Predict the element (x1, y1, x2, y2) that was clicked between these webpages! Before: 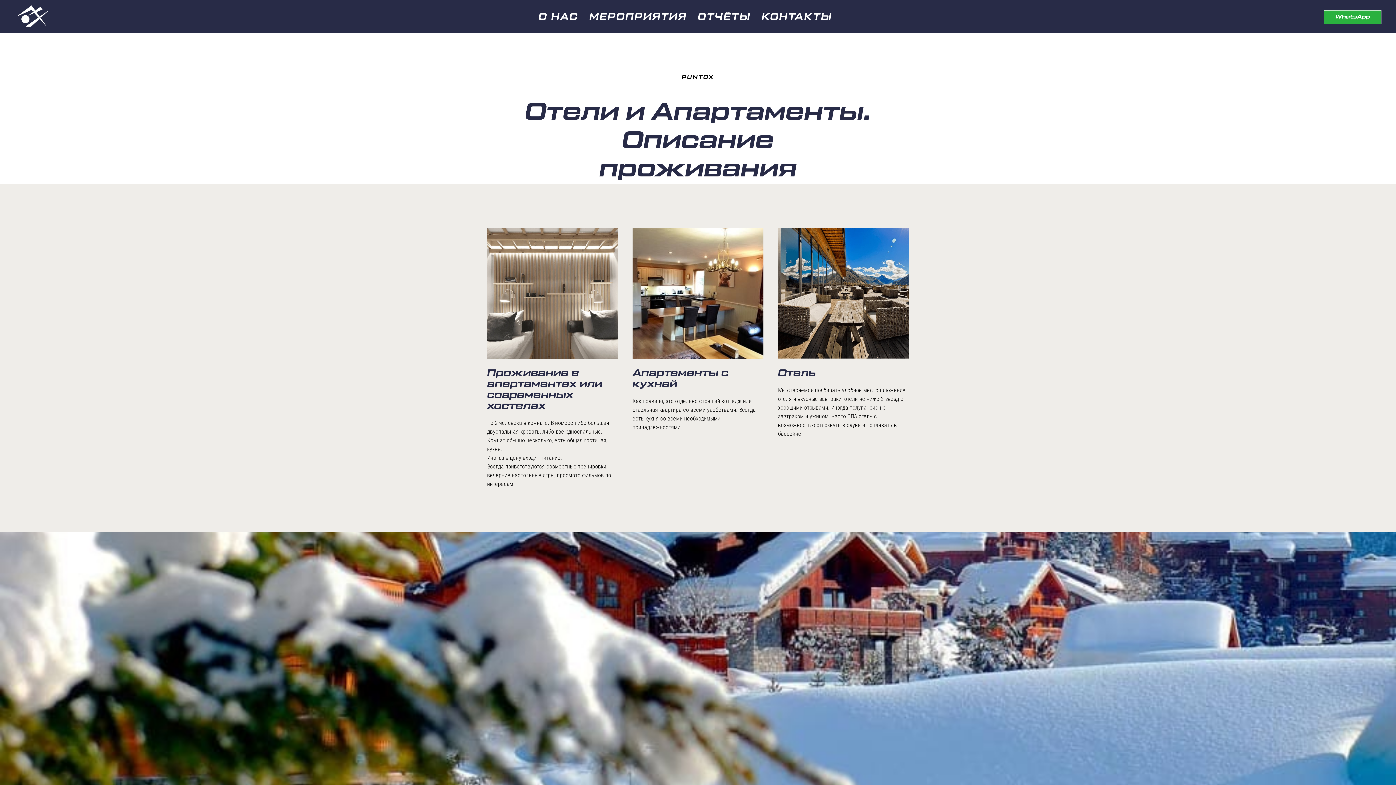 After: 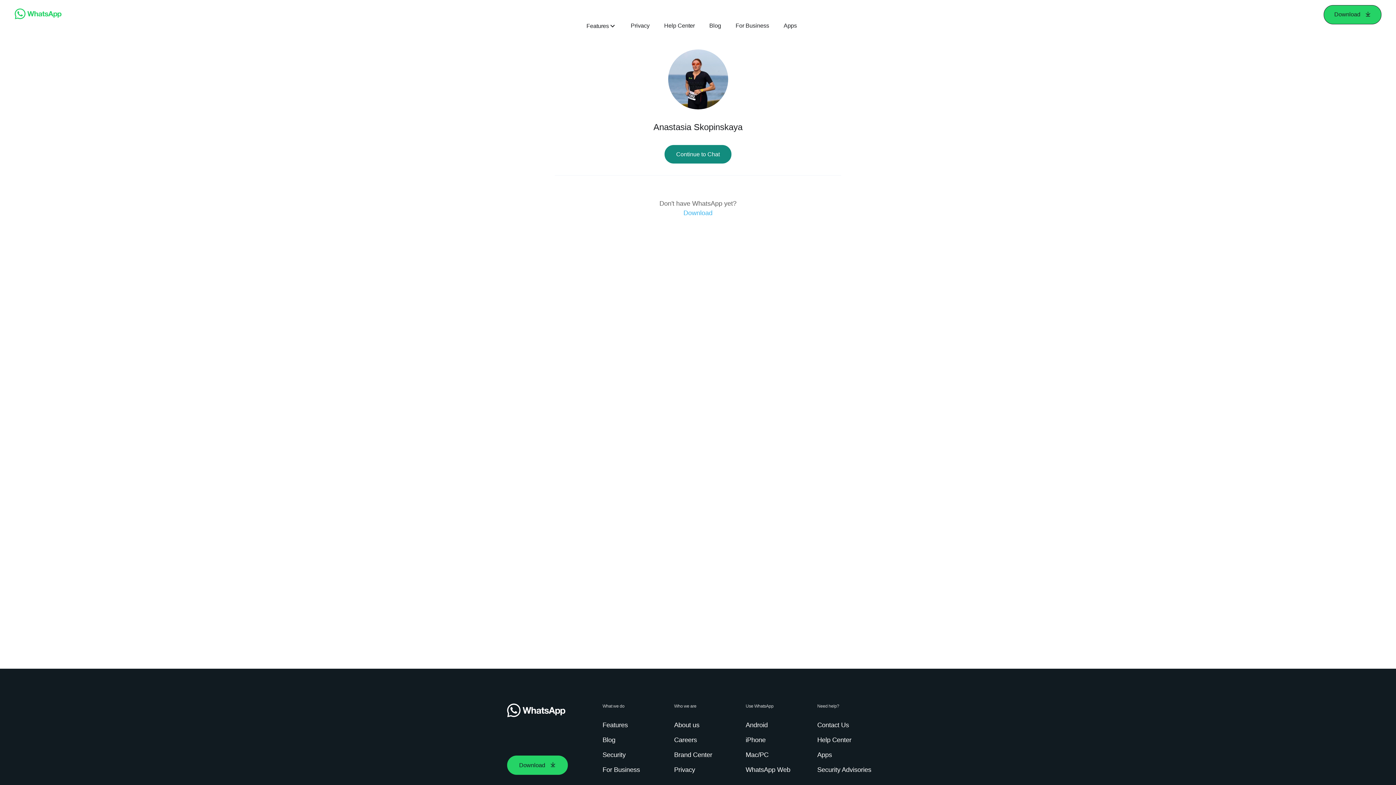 Action: label: WhatsApp bbox: (1324, 9, 1381, 24)